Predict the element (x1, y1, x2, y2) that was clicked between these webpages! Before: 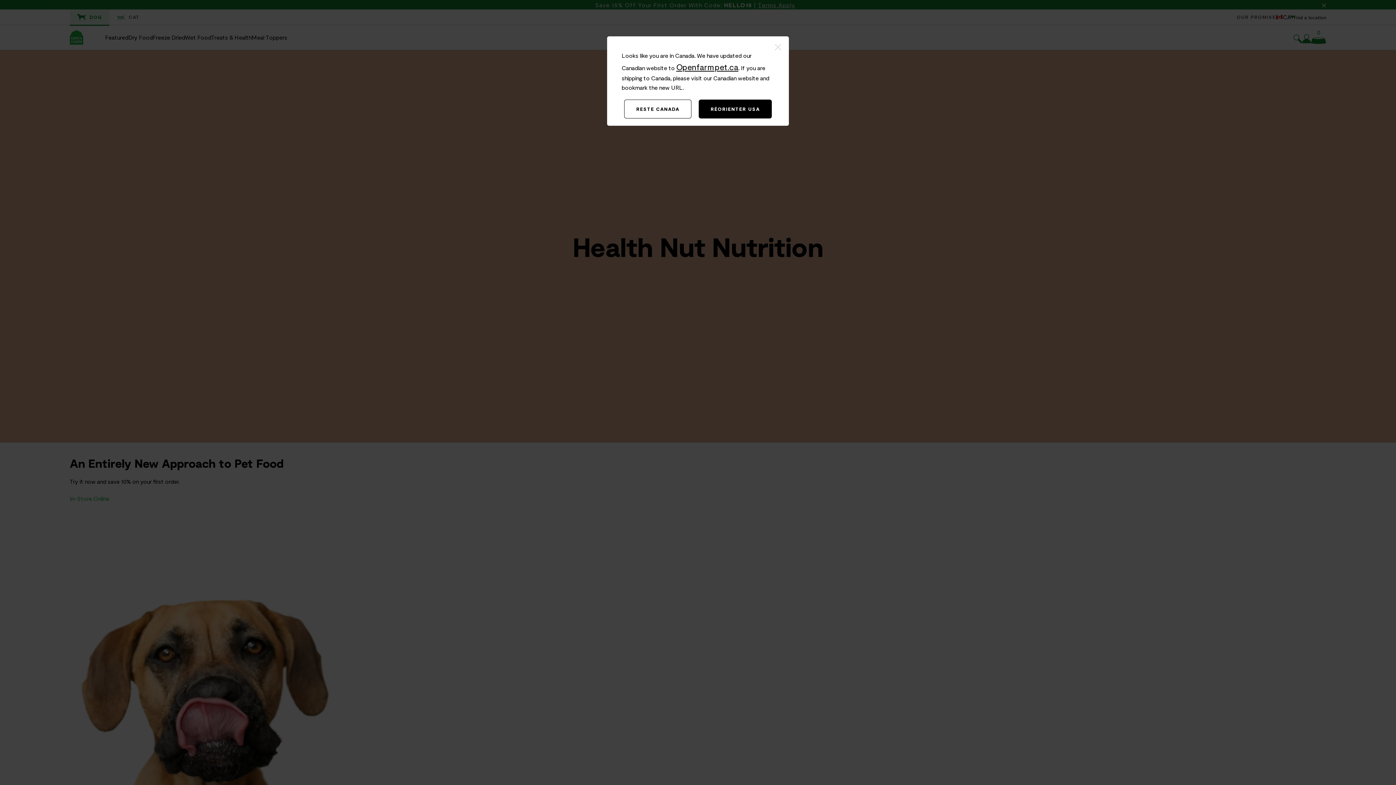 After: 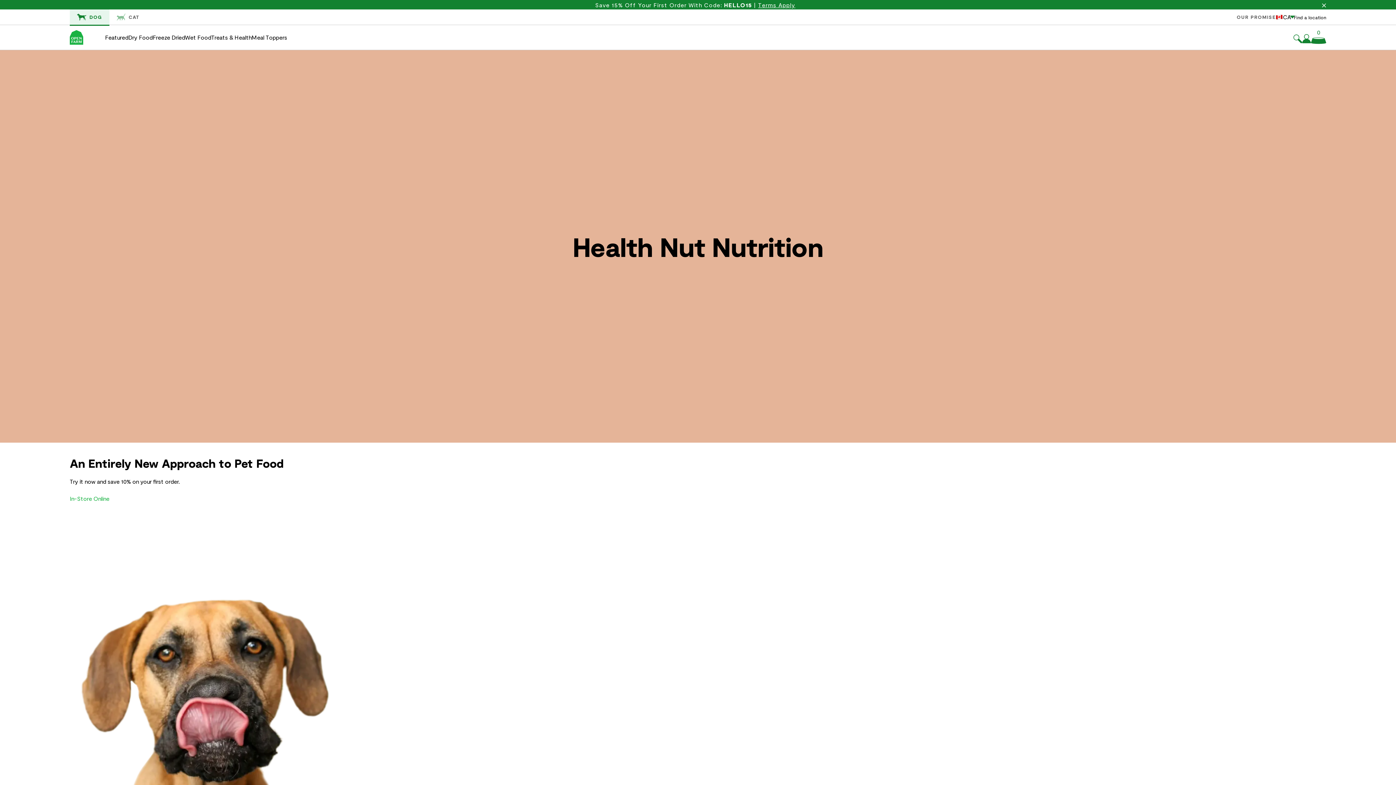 Action: bbox: (767, 36, 789, 58)